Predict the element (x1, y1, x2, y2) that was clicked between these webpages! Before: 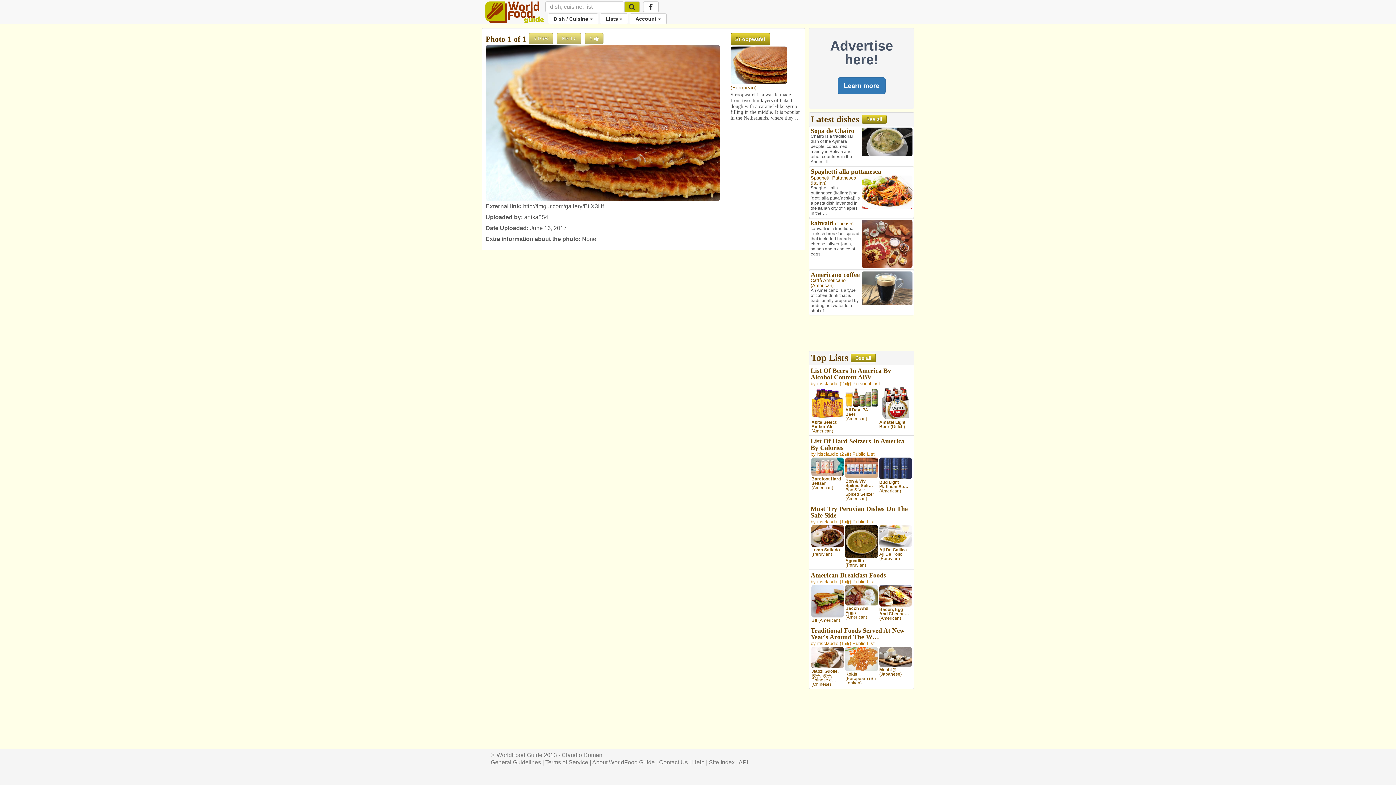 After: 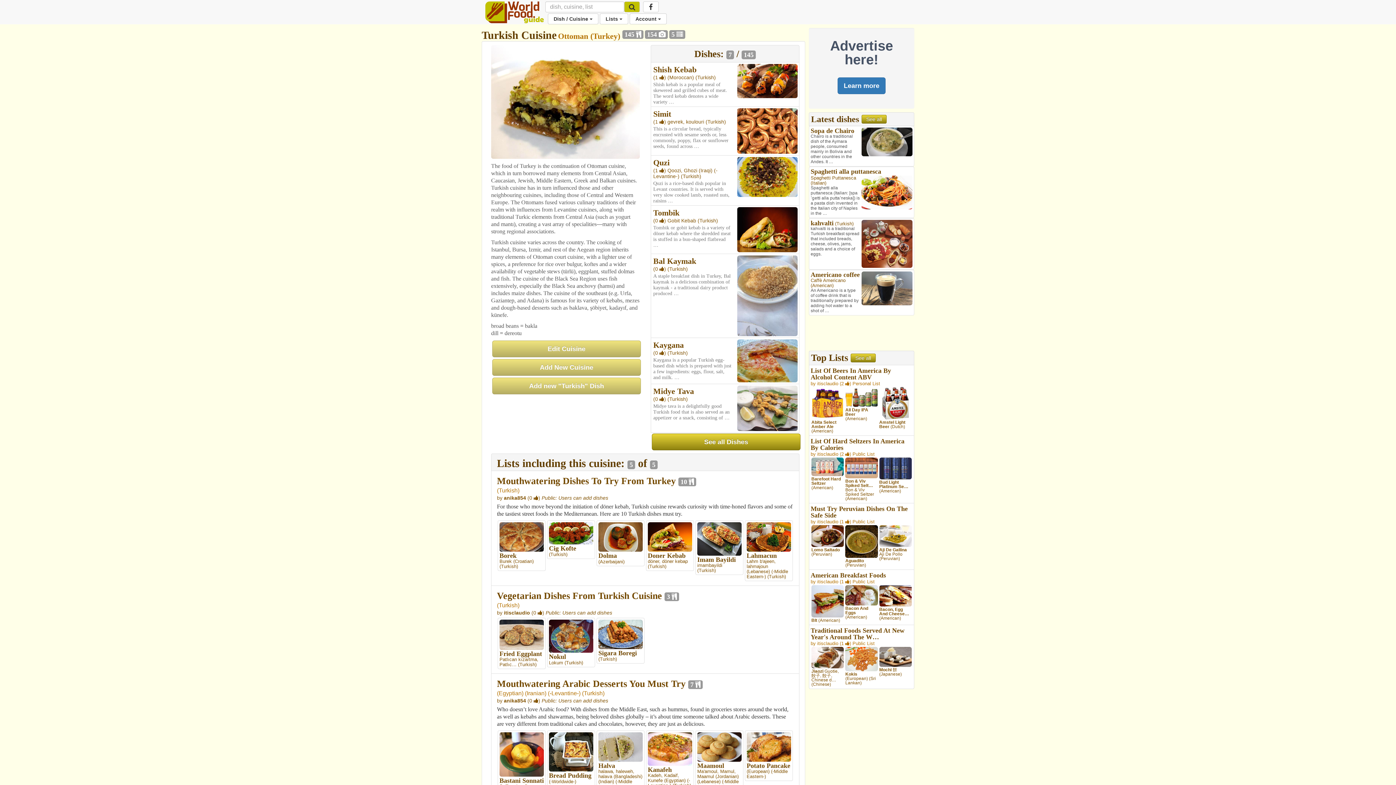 Action: label: Turkish bbox: (836, 221, 852, 226)